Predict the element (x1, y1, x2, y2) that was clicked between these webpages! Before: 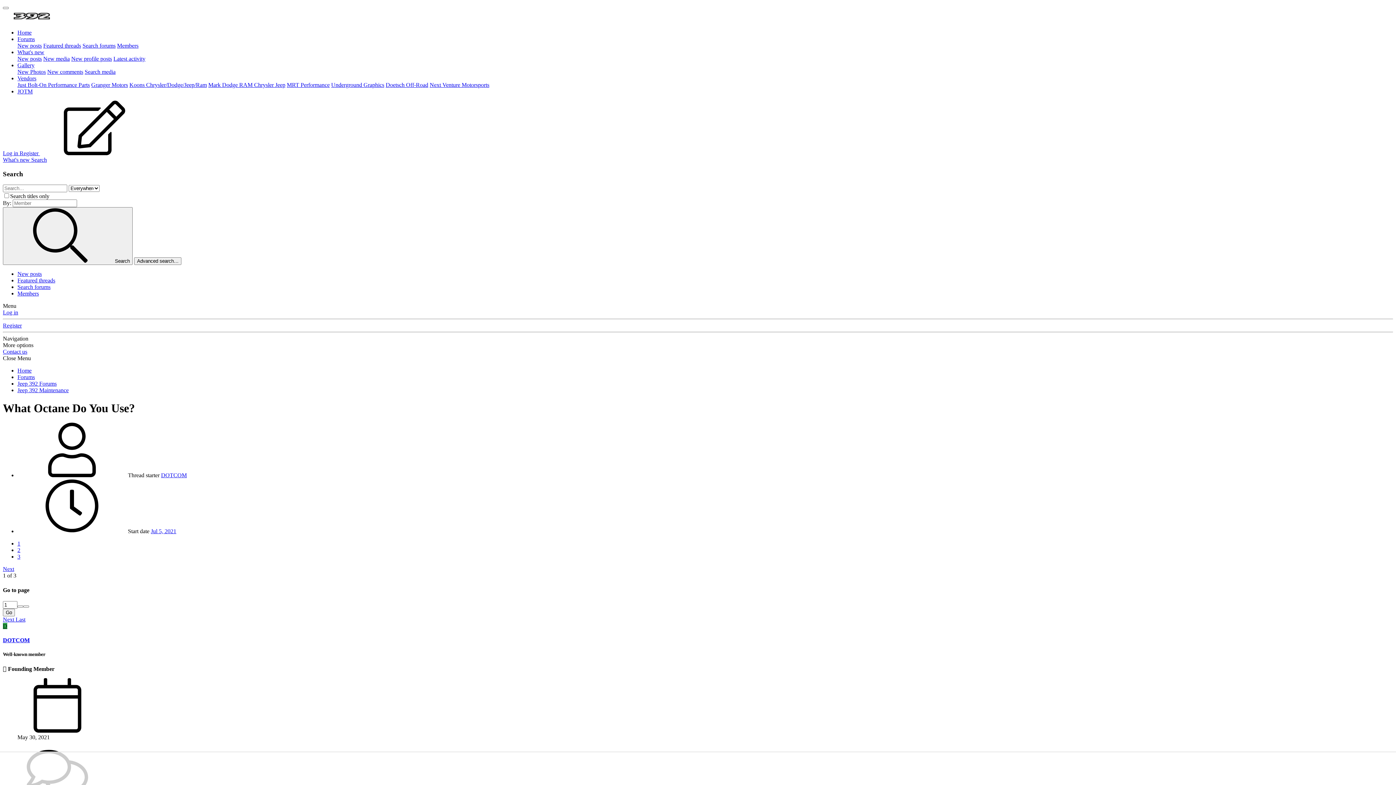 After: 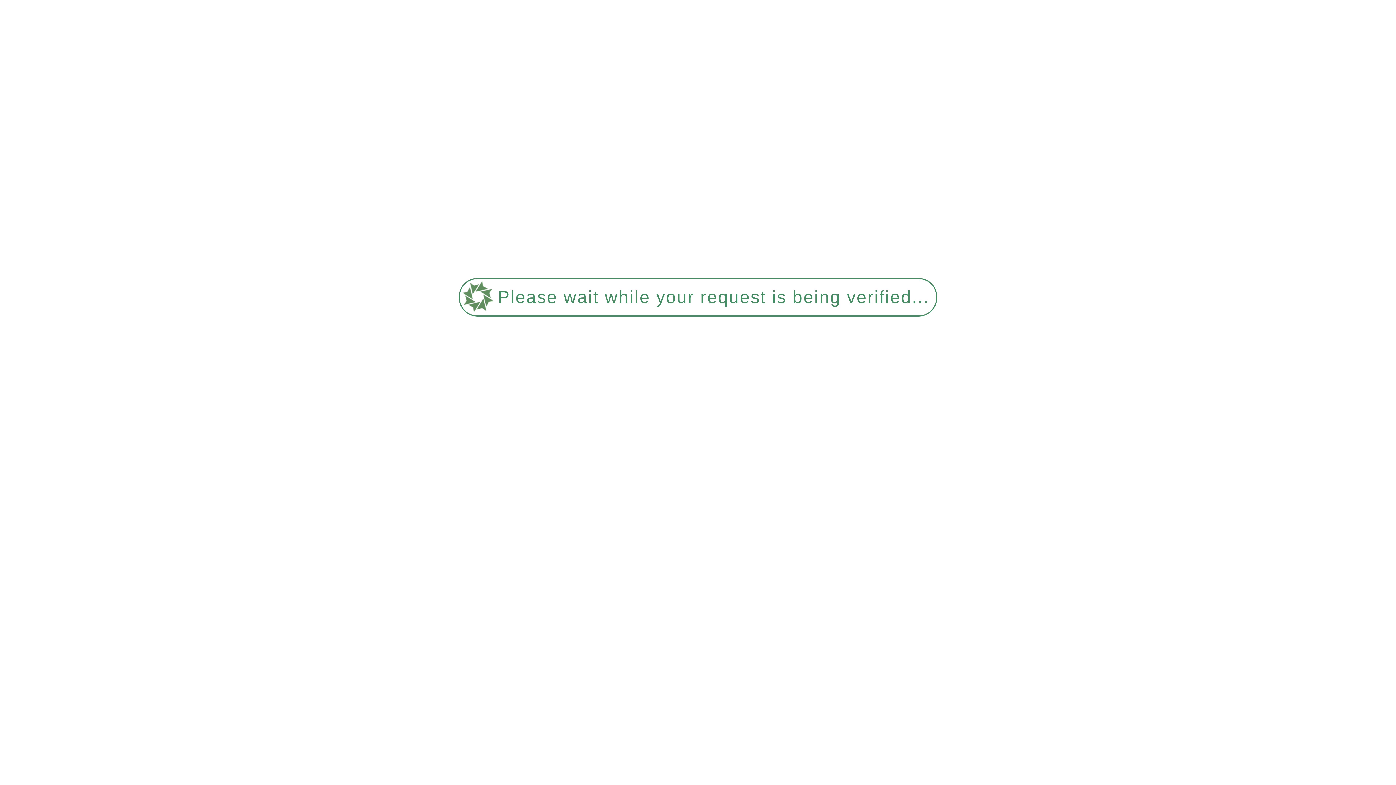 Action: label: Members bbox: (17, 290, 38, 296)